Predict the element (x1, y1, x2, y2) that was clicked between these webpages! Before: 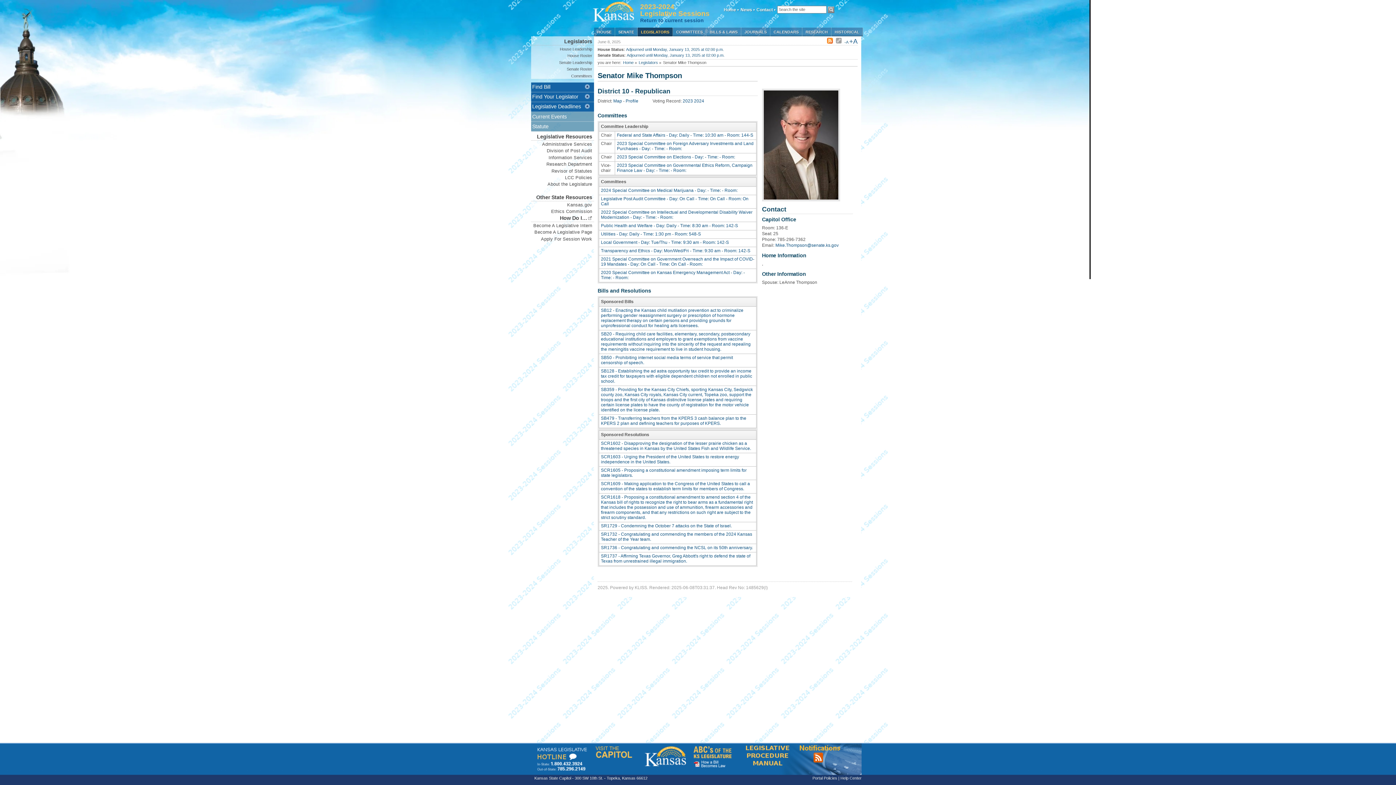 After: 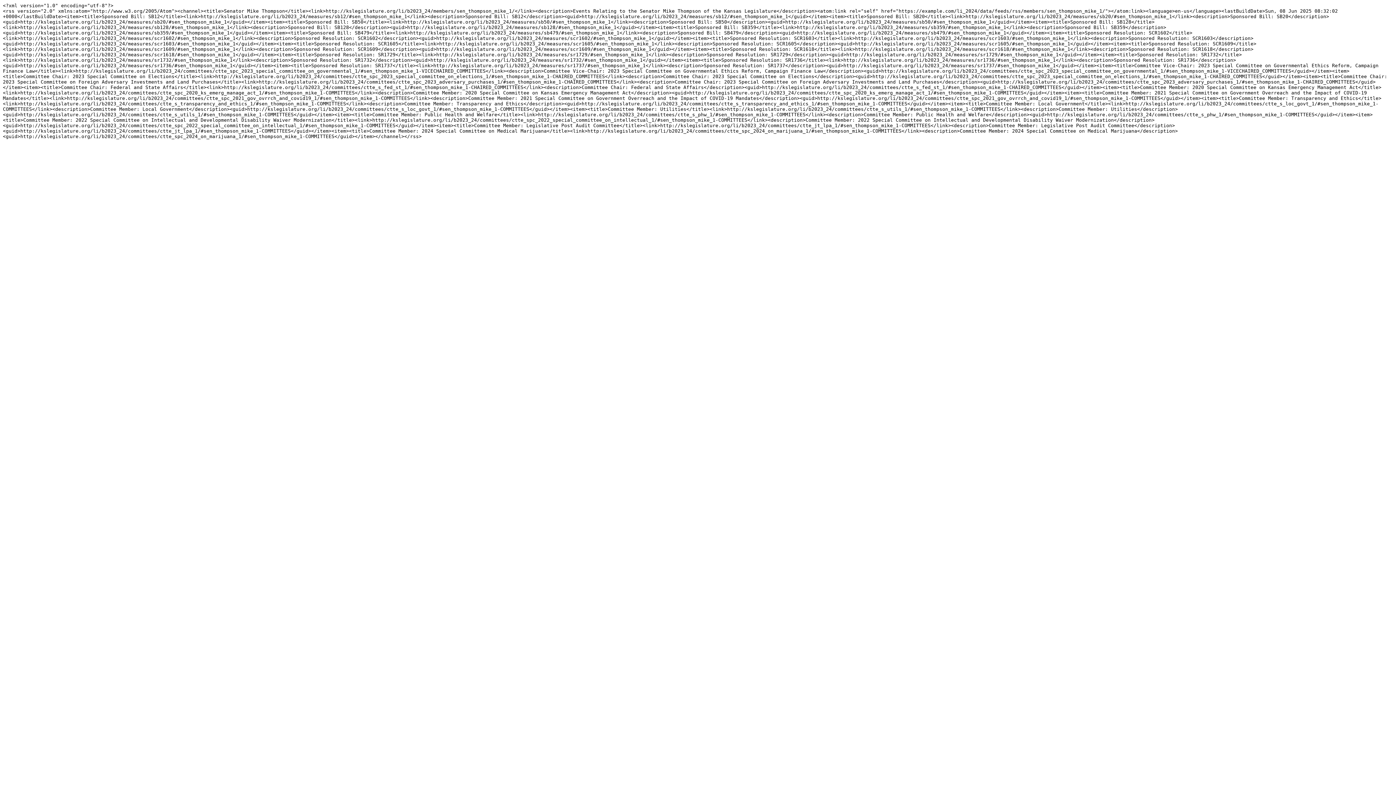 Action: bbox: (827, 40, 834, 44)